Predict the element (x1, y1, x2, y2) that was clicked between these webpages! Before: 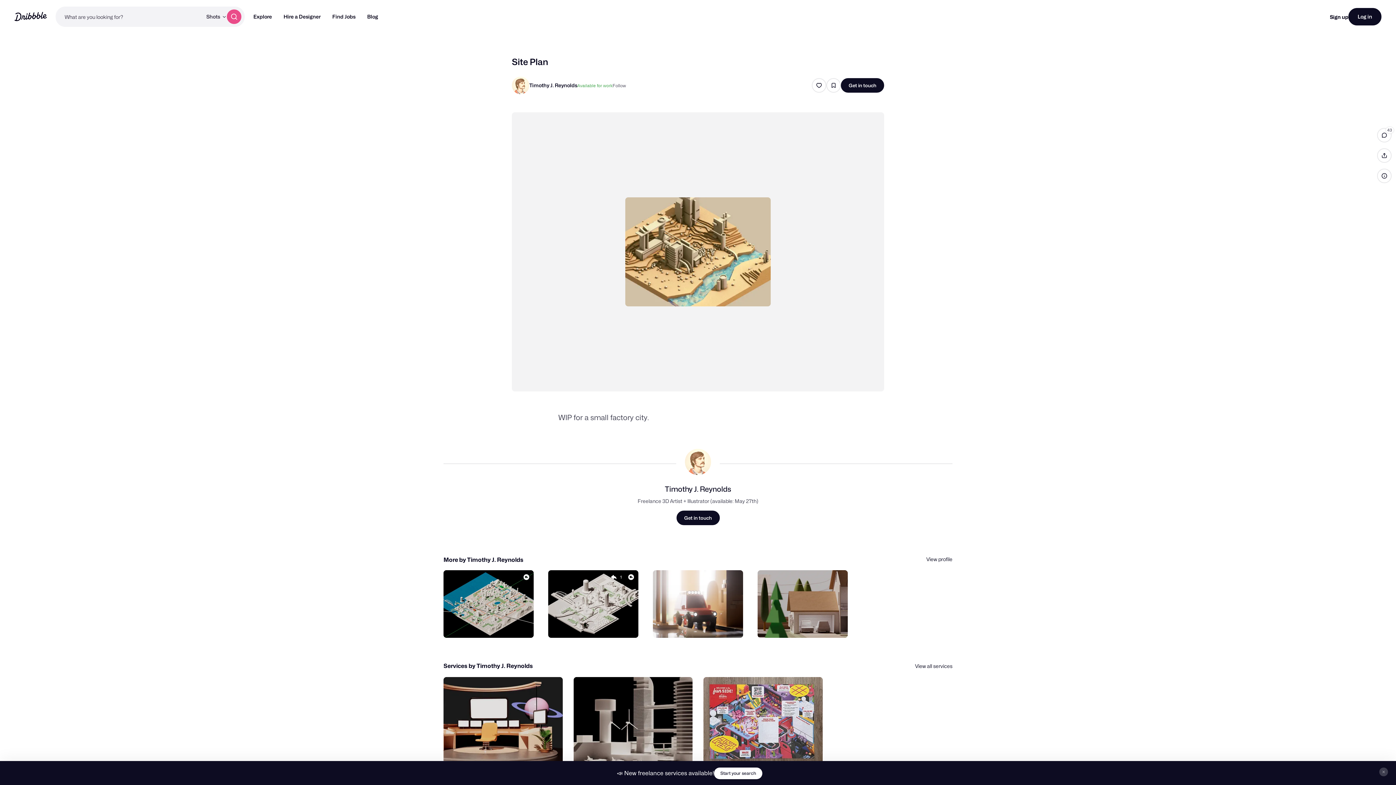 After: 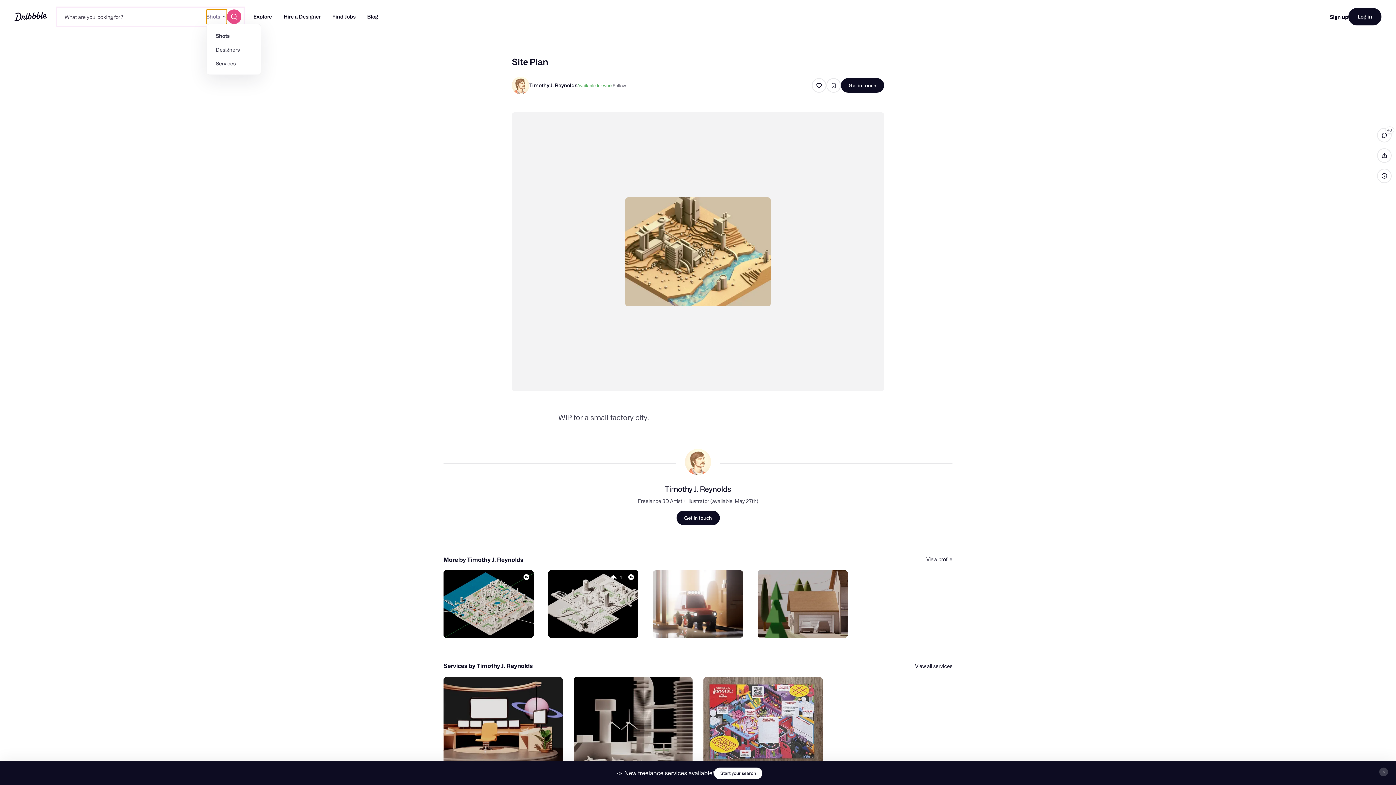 Action: label: Shots bbox: (206, 9, 226, 24)